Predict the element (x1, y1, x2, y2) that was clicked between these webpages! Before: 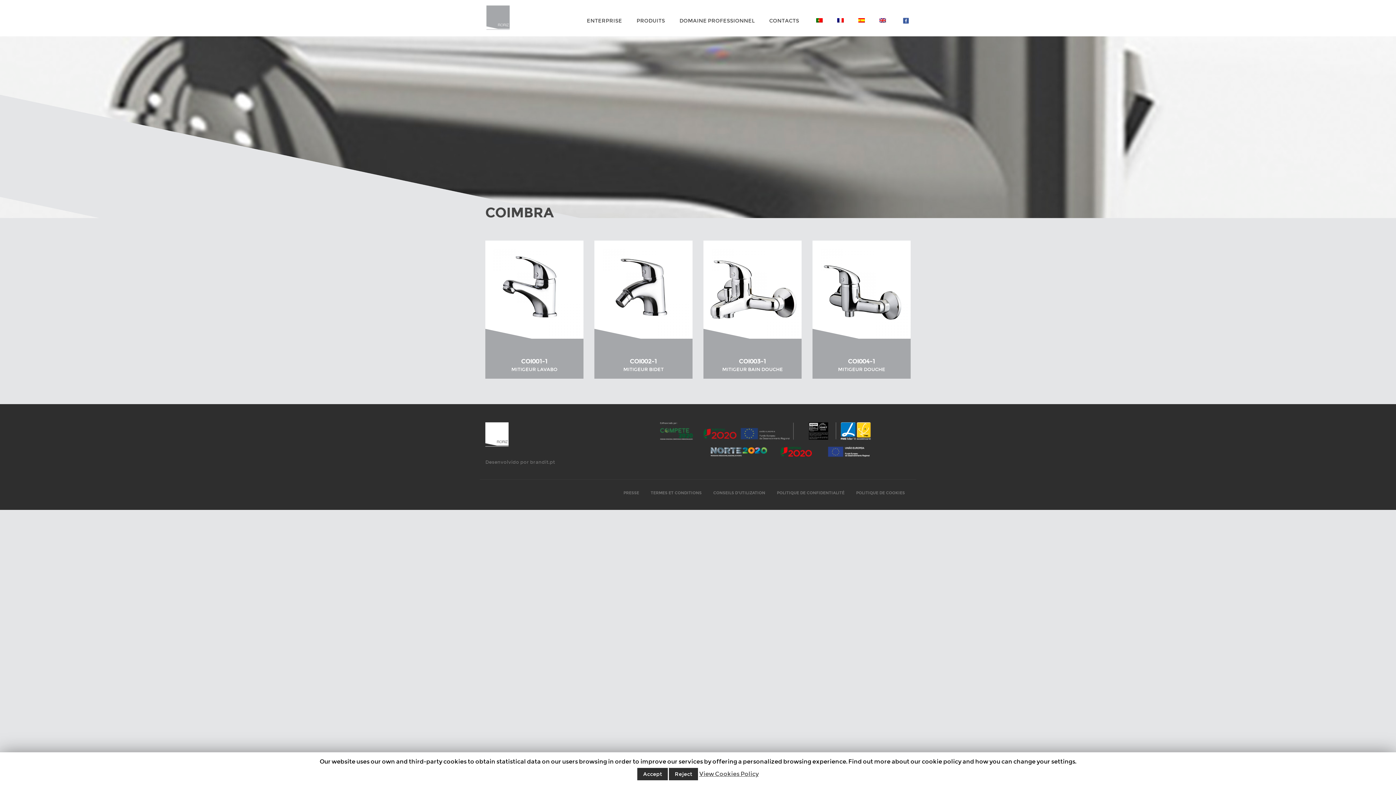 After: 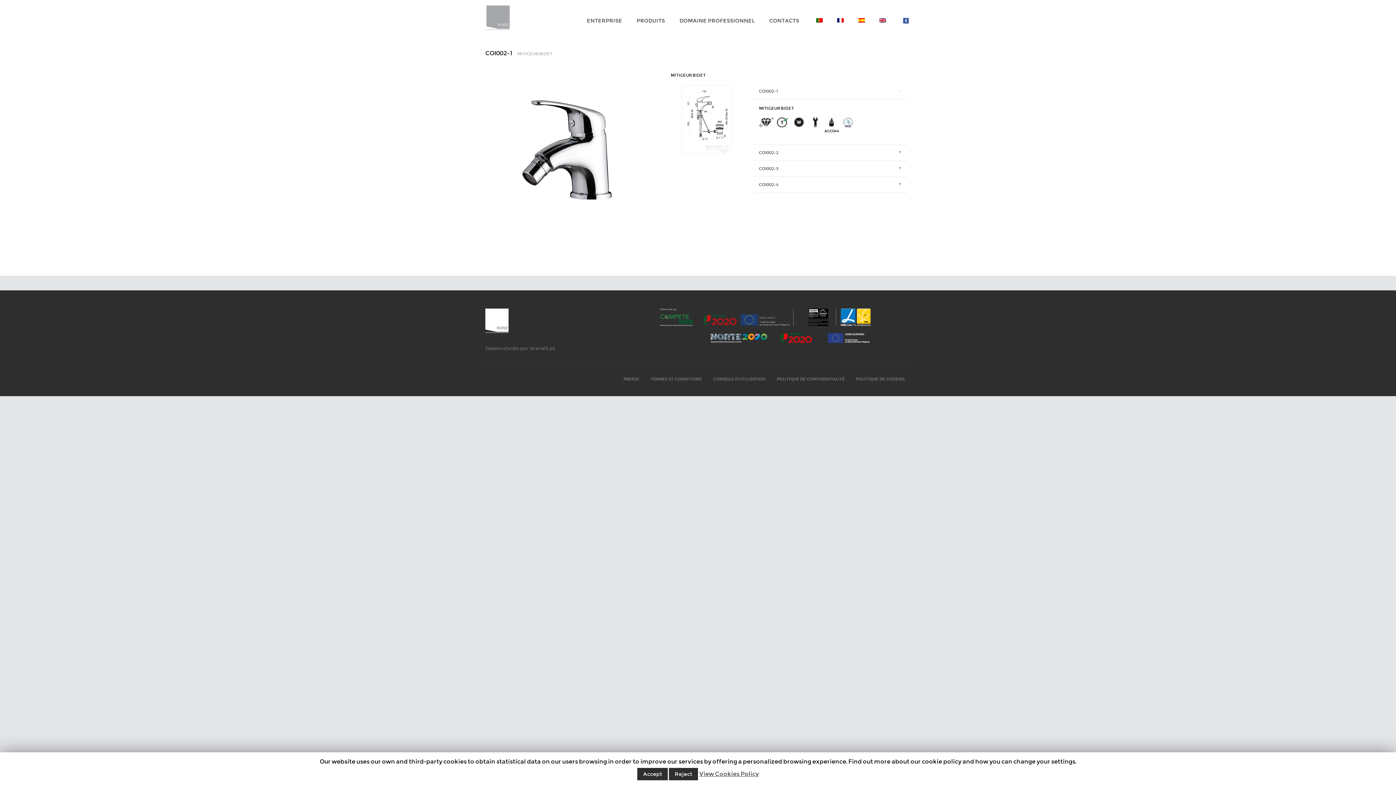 Action: bbox: (594, 240, 692, 378) label: COI002-1
MITIGEUR BIDET